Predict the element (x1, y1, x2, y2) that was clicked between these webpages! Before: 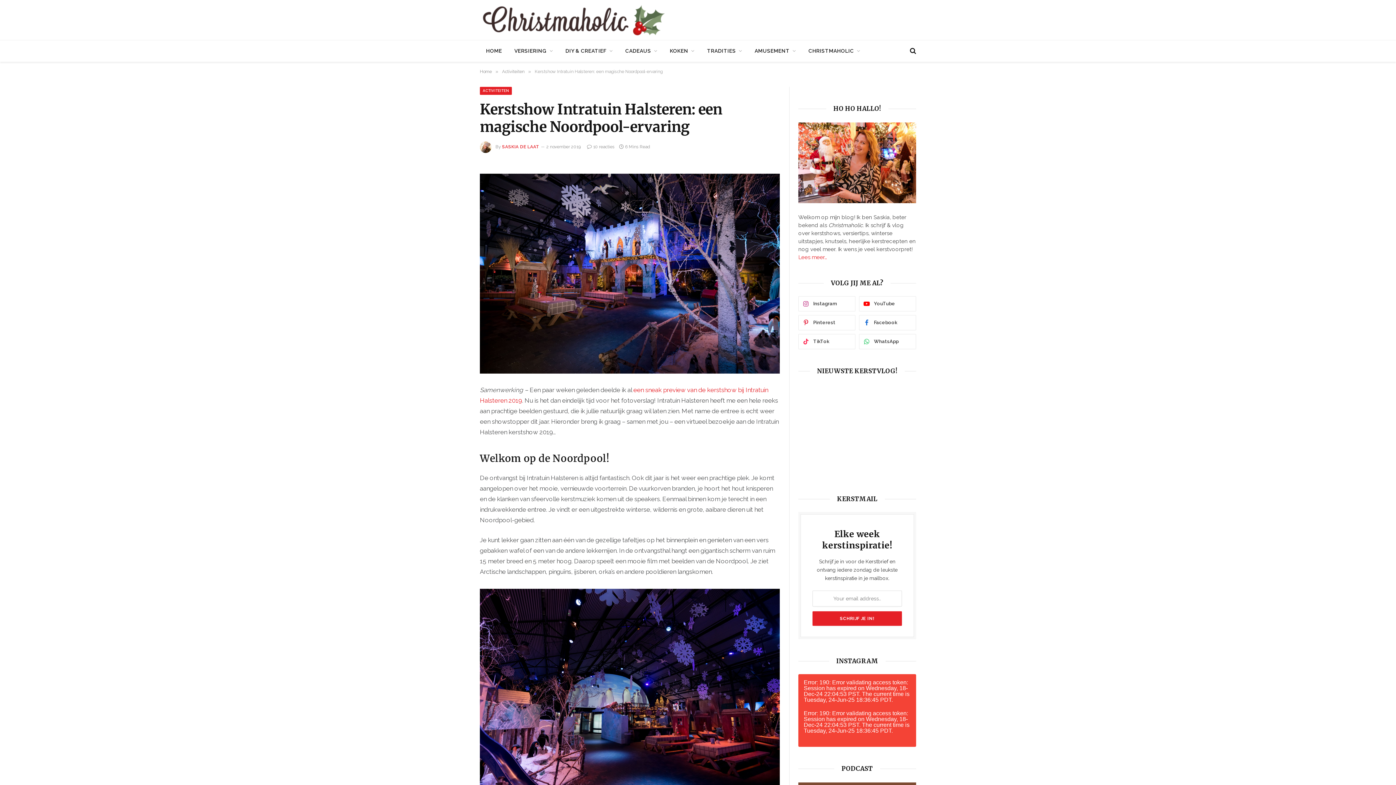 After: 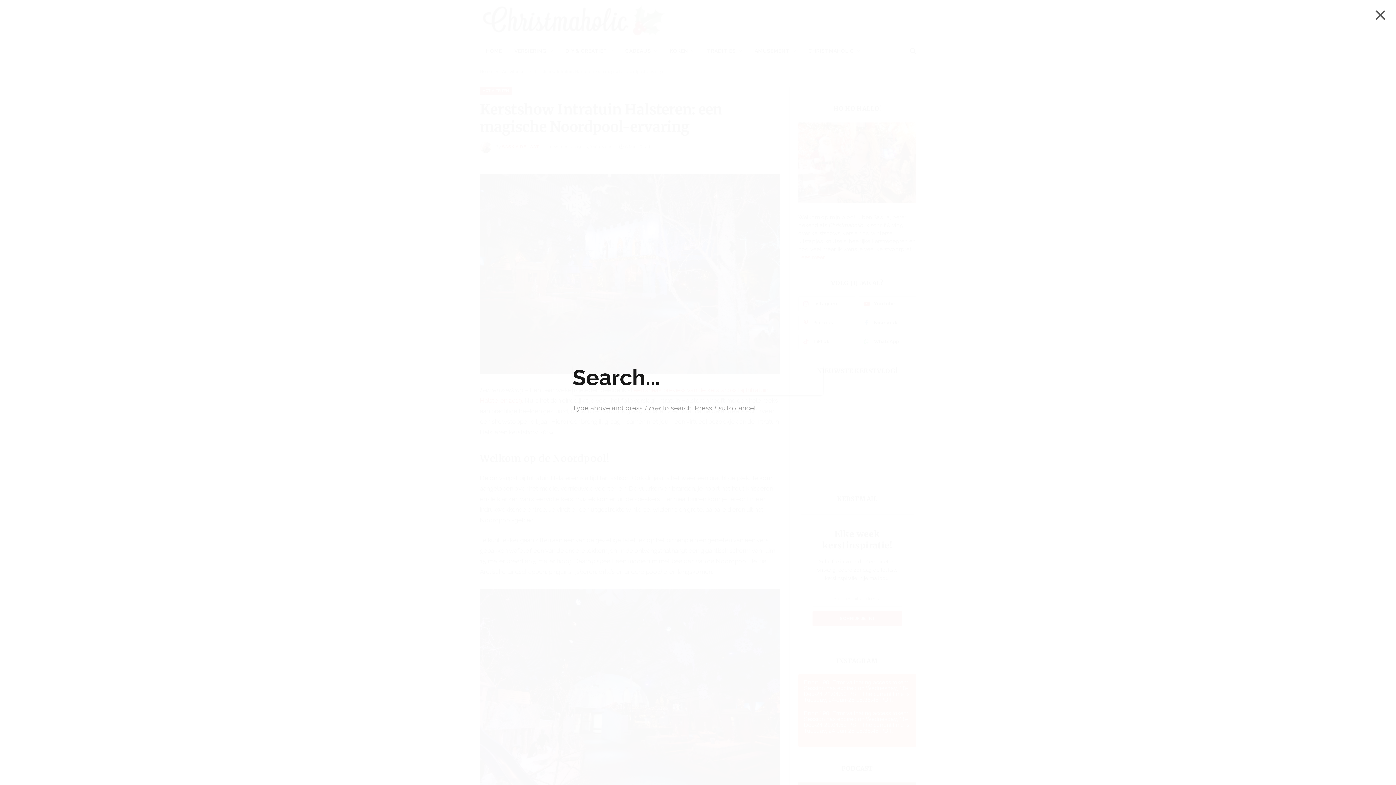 Action: bbox: (908, 42, 916, 59)